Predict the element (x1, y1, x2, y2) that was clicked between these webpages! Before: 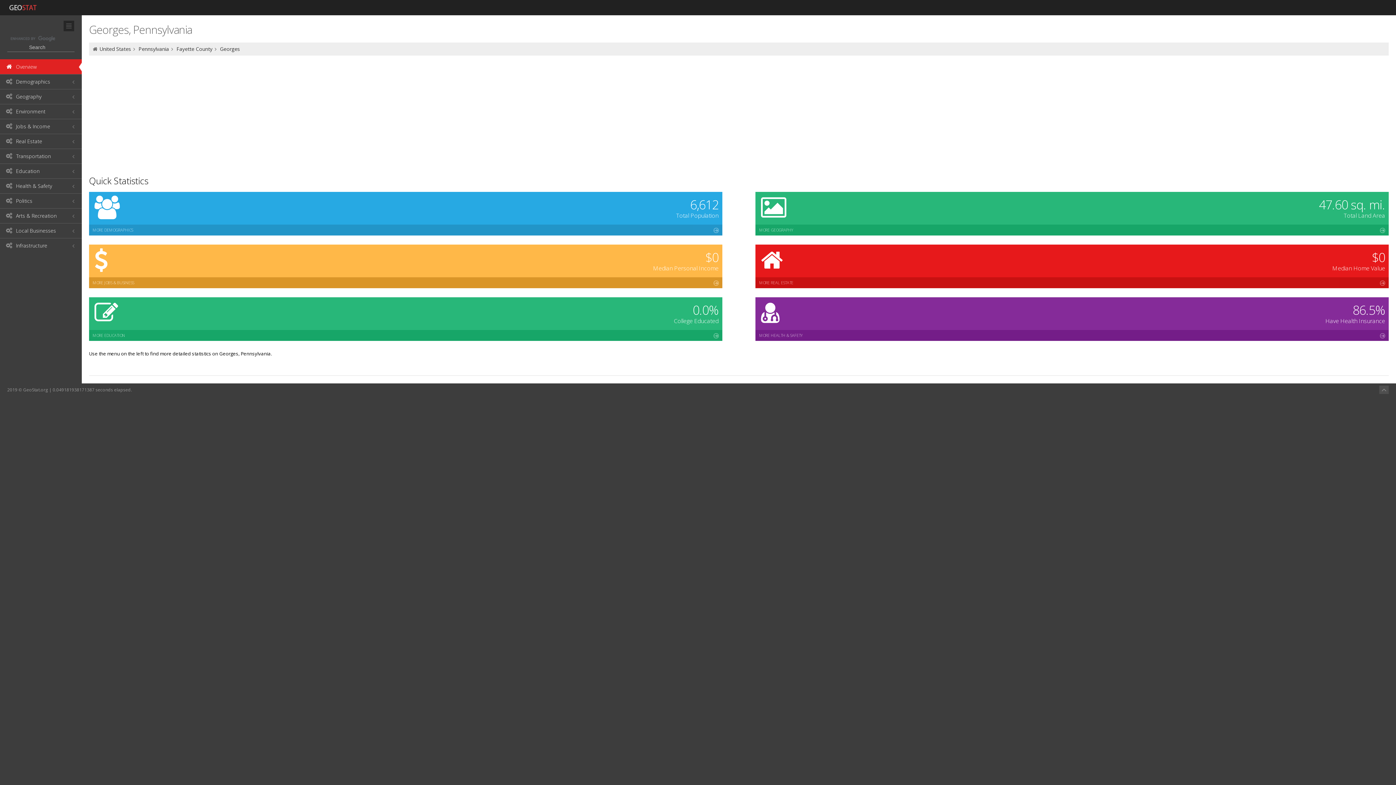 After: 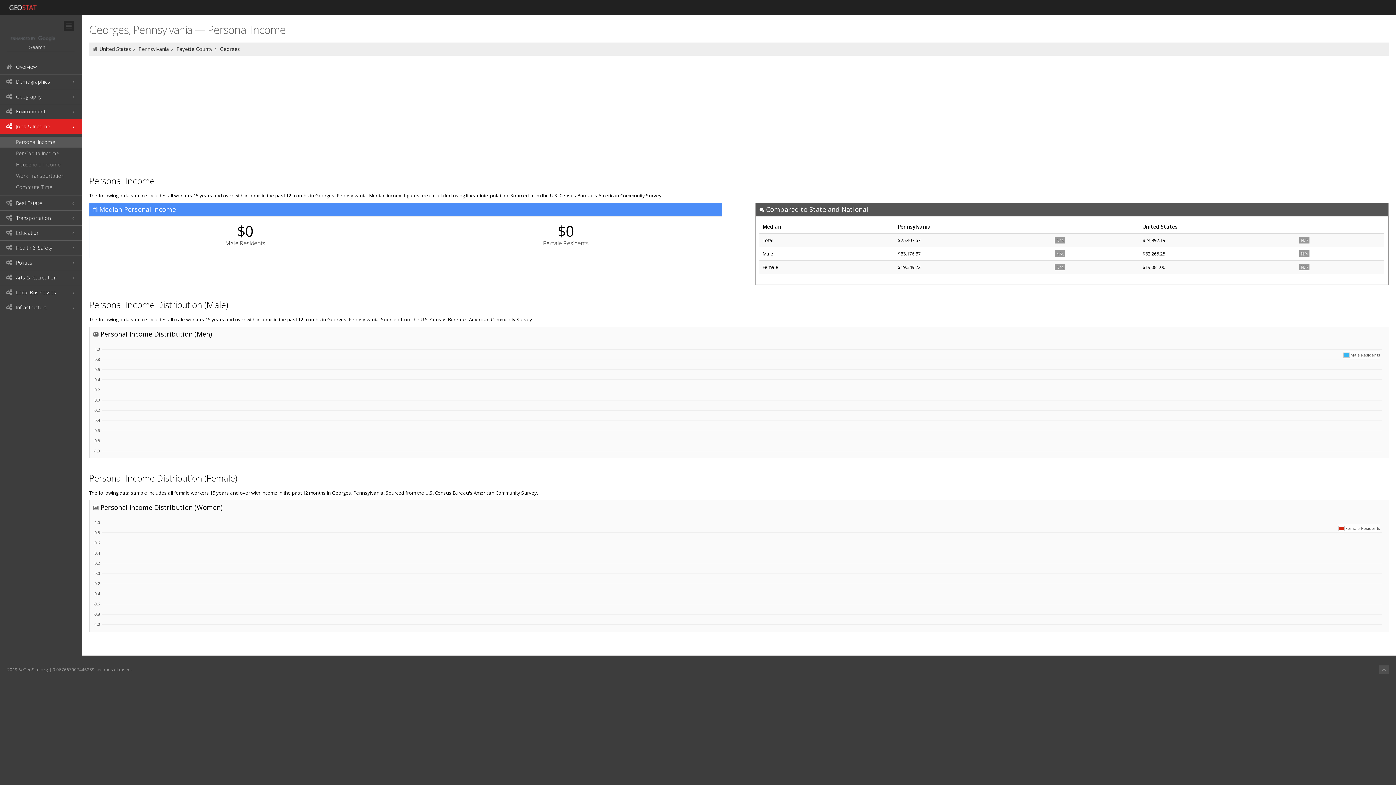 Action: bbox: (89, 277, 722, 288) label: MORE JOBS & BUSINESS